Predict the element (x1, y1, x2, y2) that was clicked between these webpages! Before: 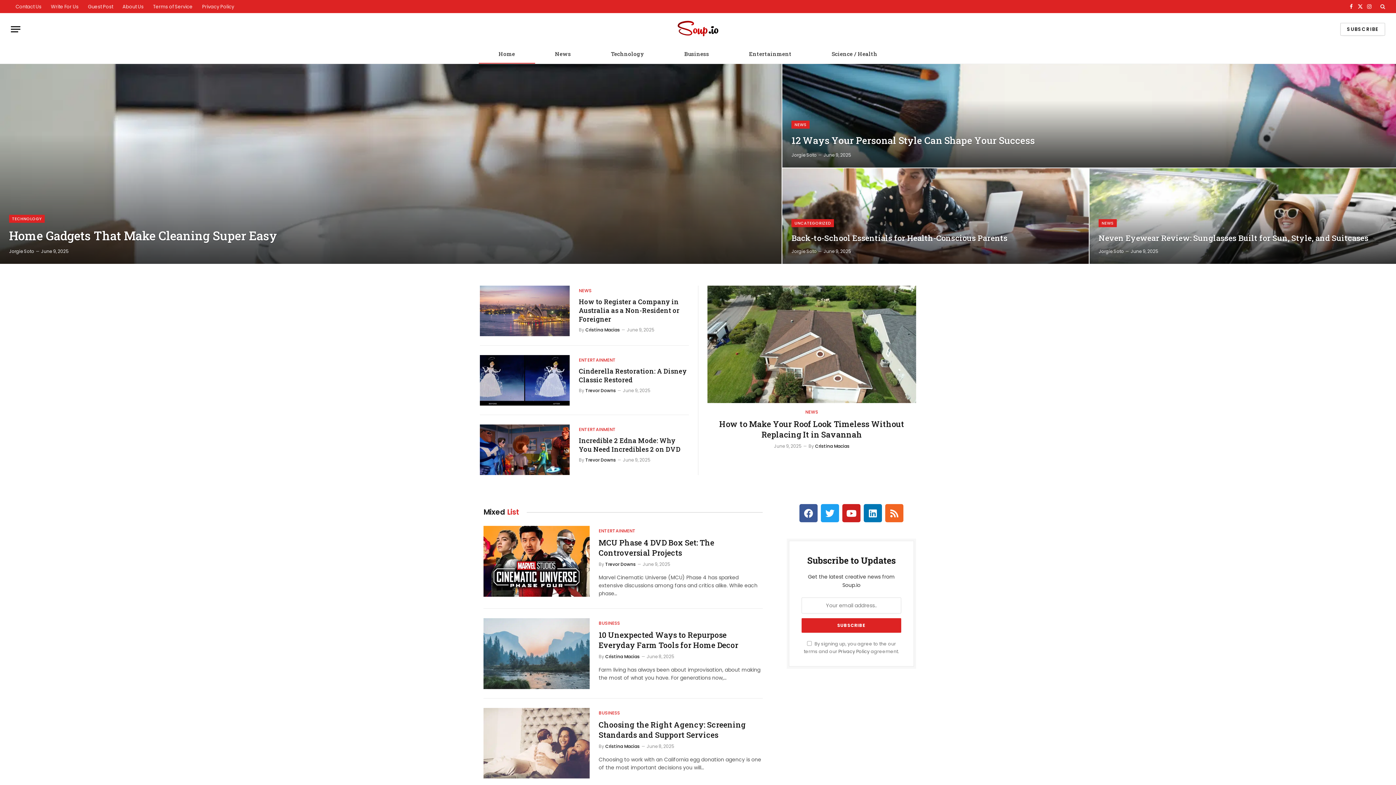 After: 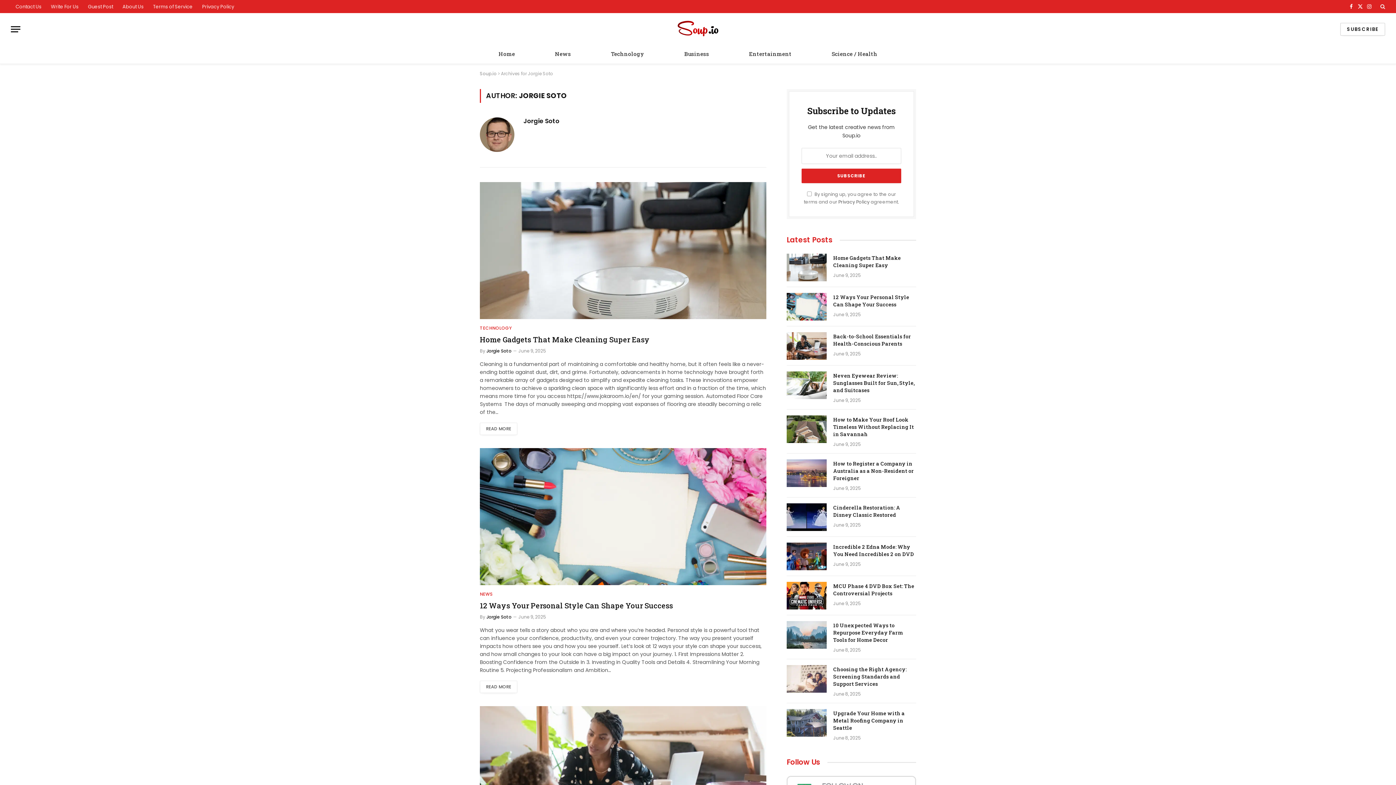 Action: bbox: (791, 151, 816, 158) label: Jorgie Soto